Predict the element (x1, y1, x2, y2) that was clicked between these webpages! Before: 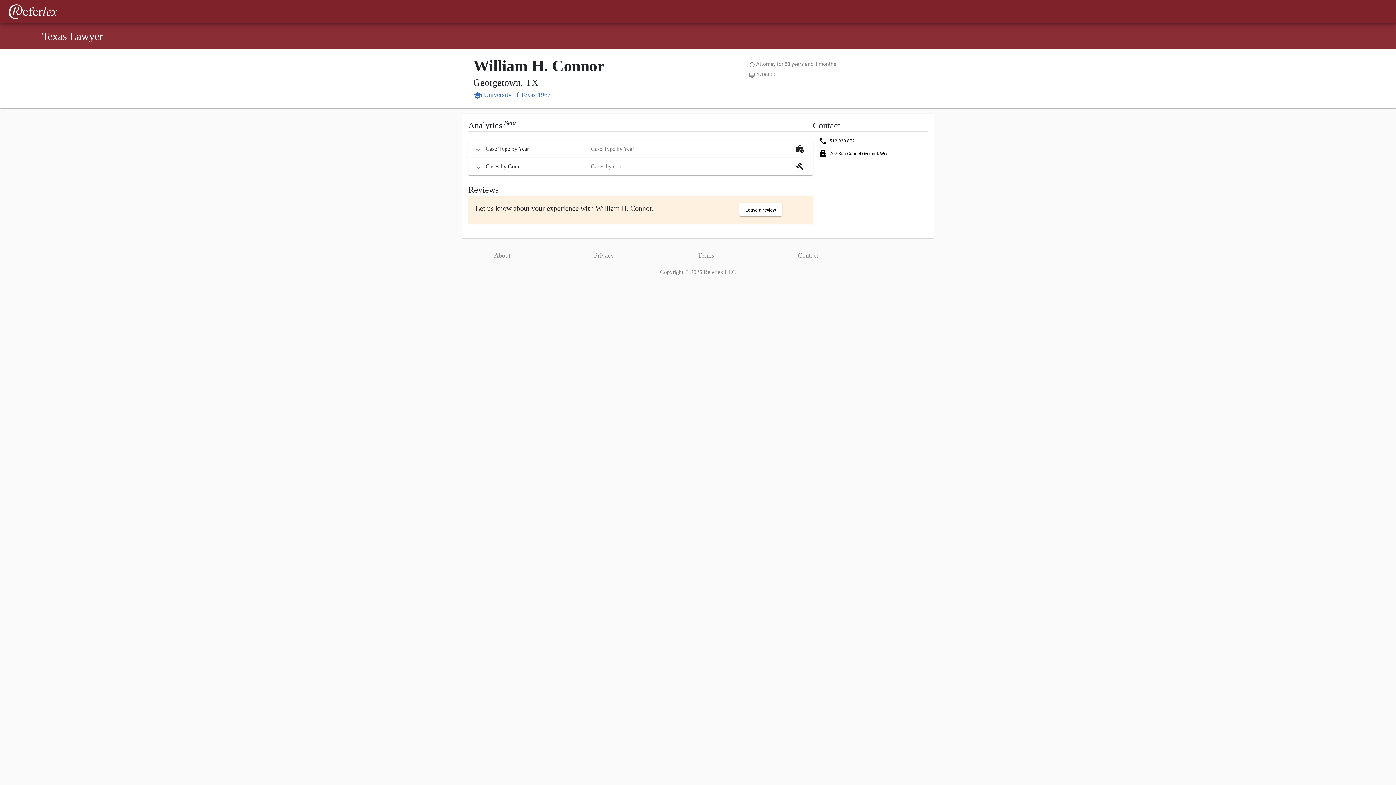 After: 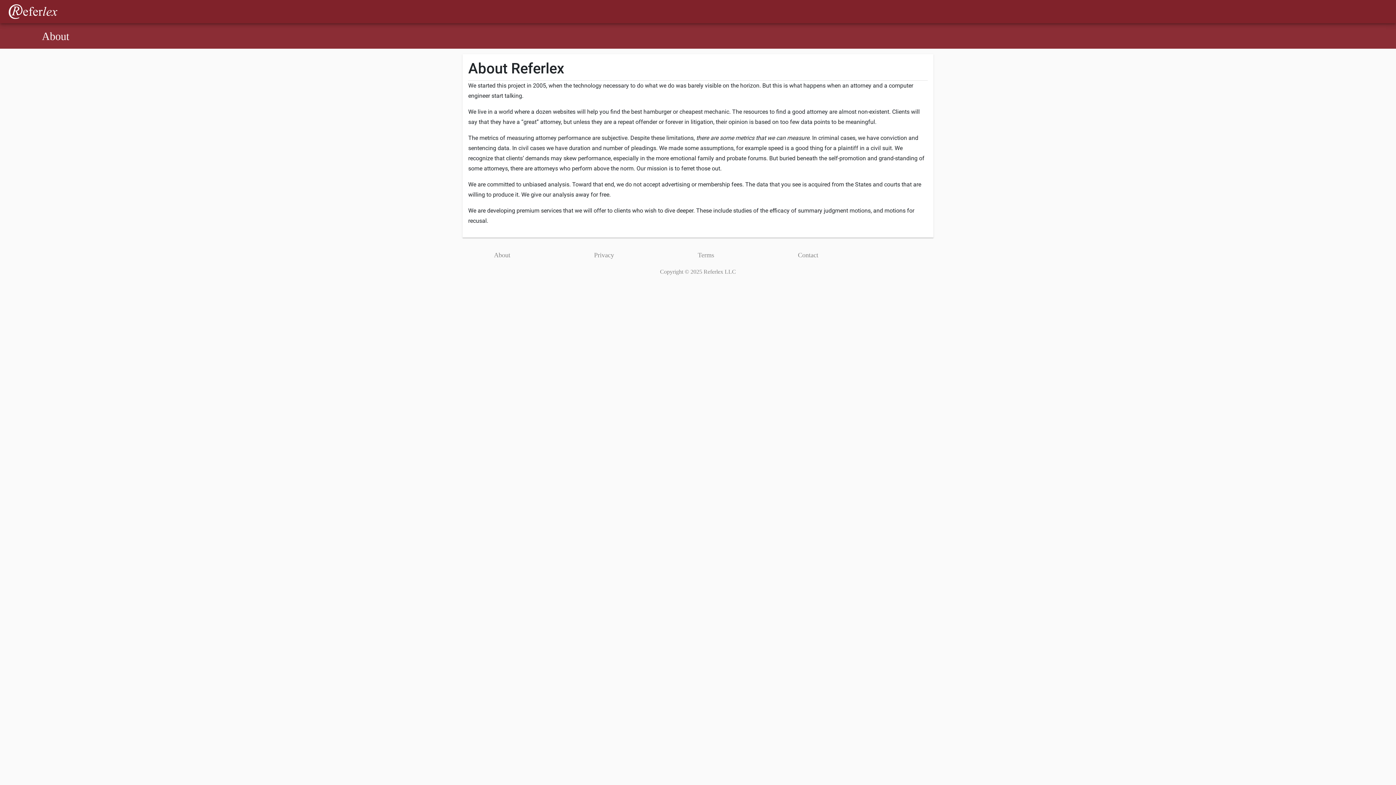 Action: label: About bbox: (494, 252, 594, 259)